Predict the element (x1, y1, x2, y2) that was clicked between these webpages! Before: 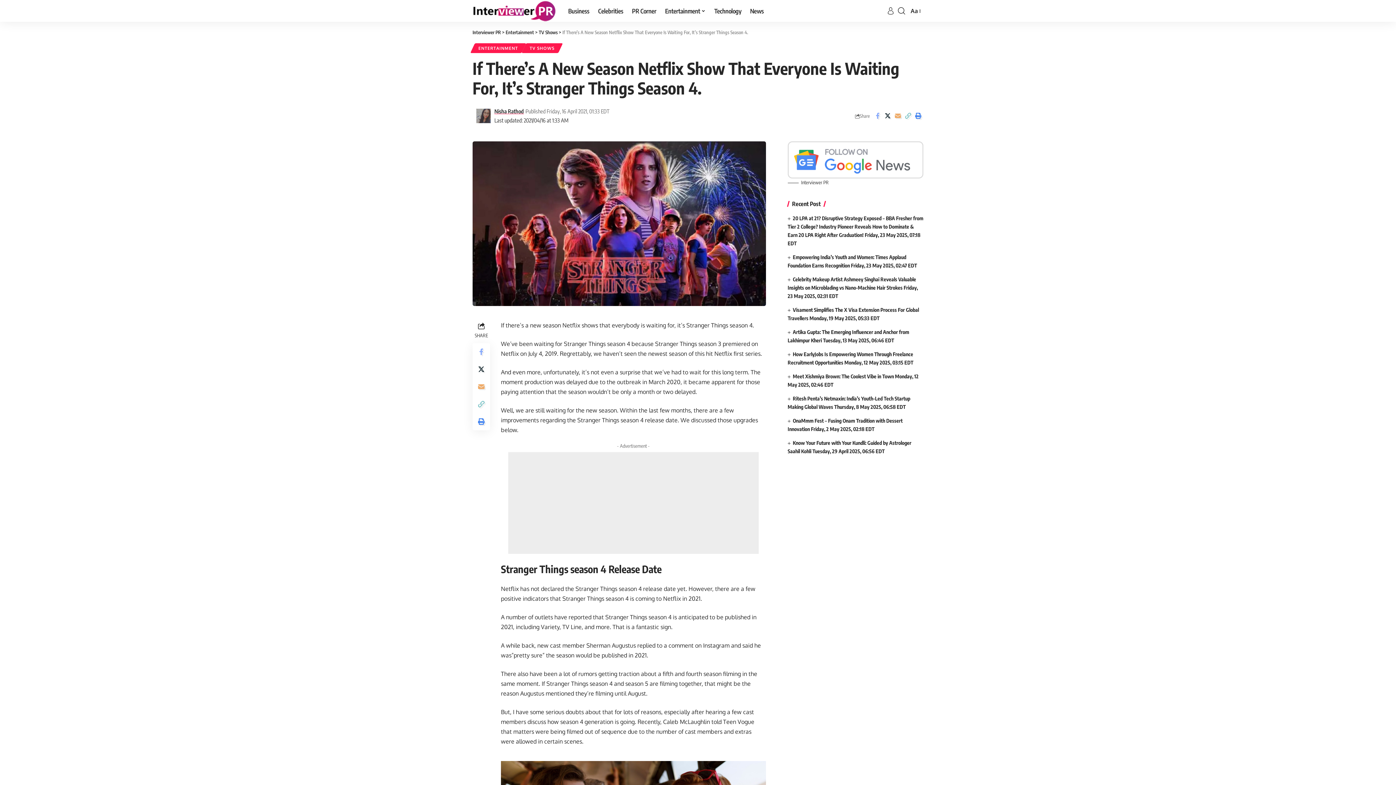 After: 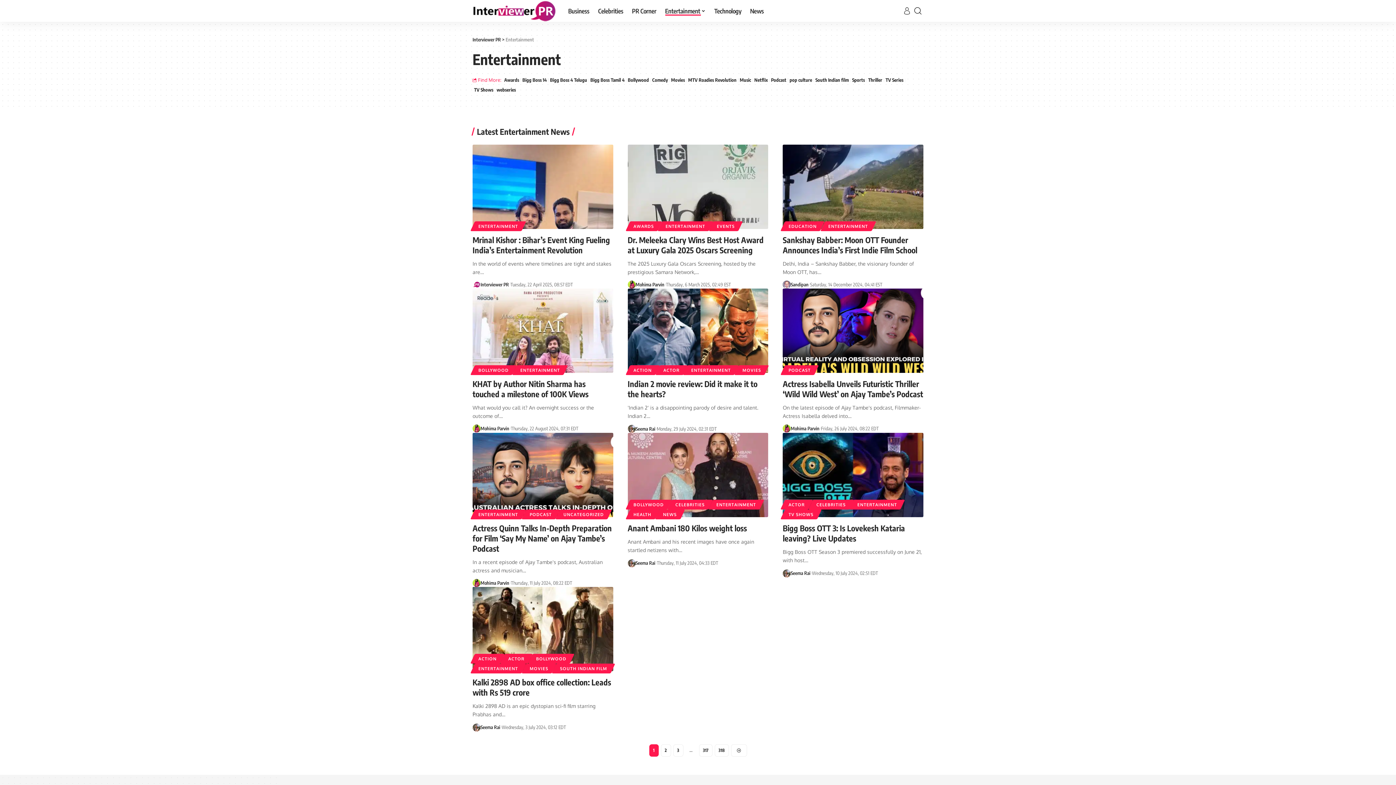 Action: bbox: (472, 43, 524, 53) label: ENTERTAINMENT